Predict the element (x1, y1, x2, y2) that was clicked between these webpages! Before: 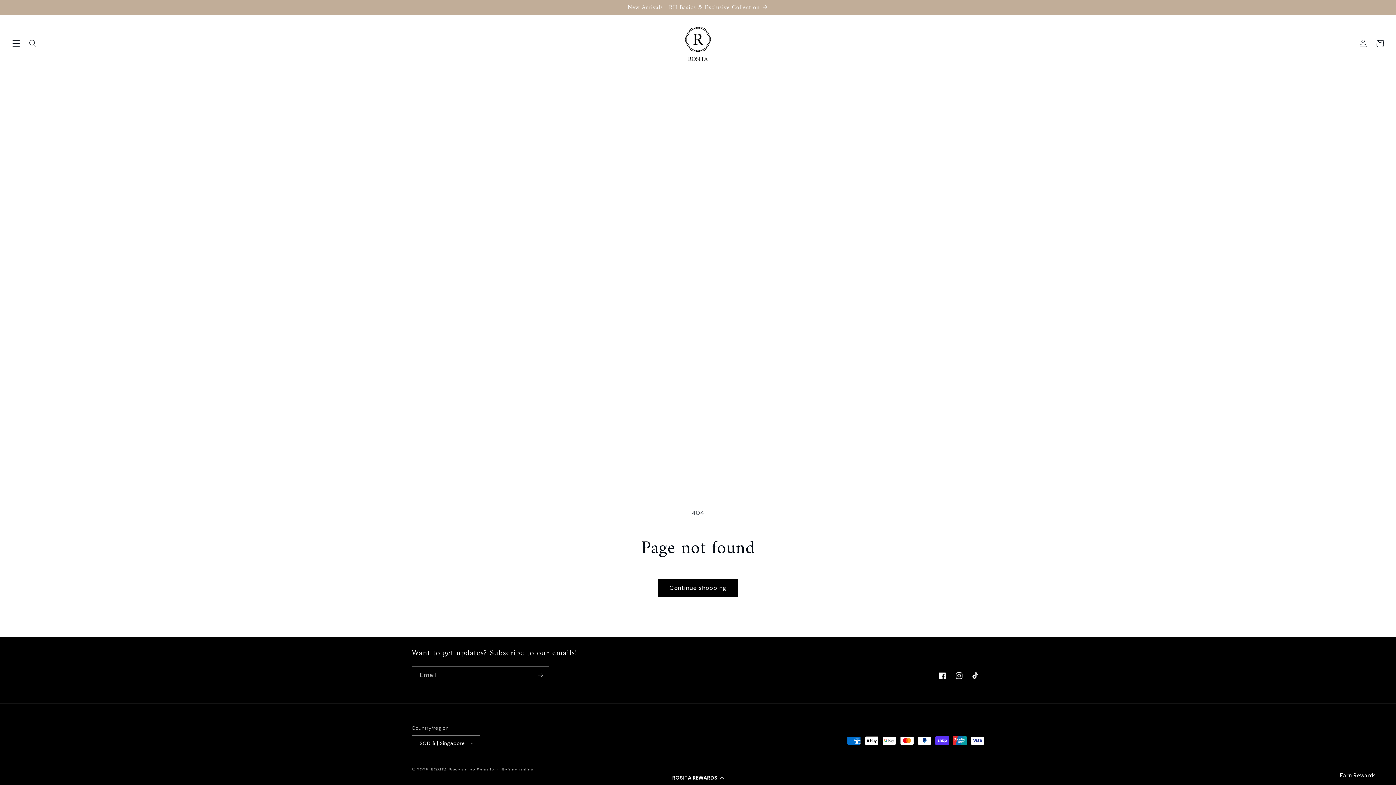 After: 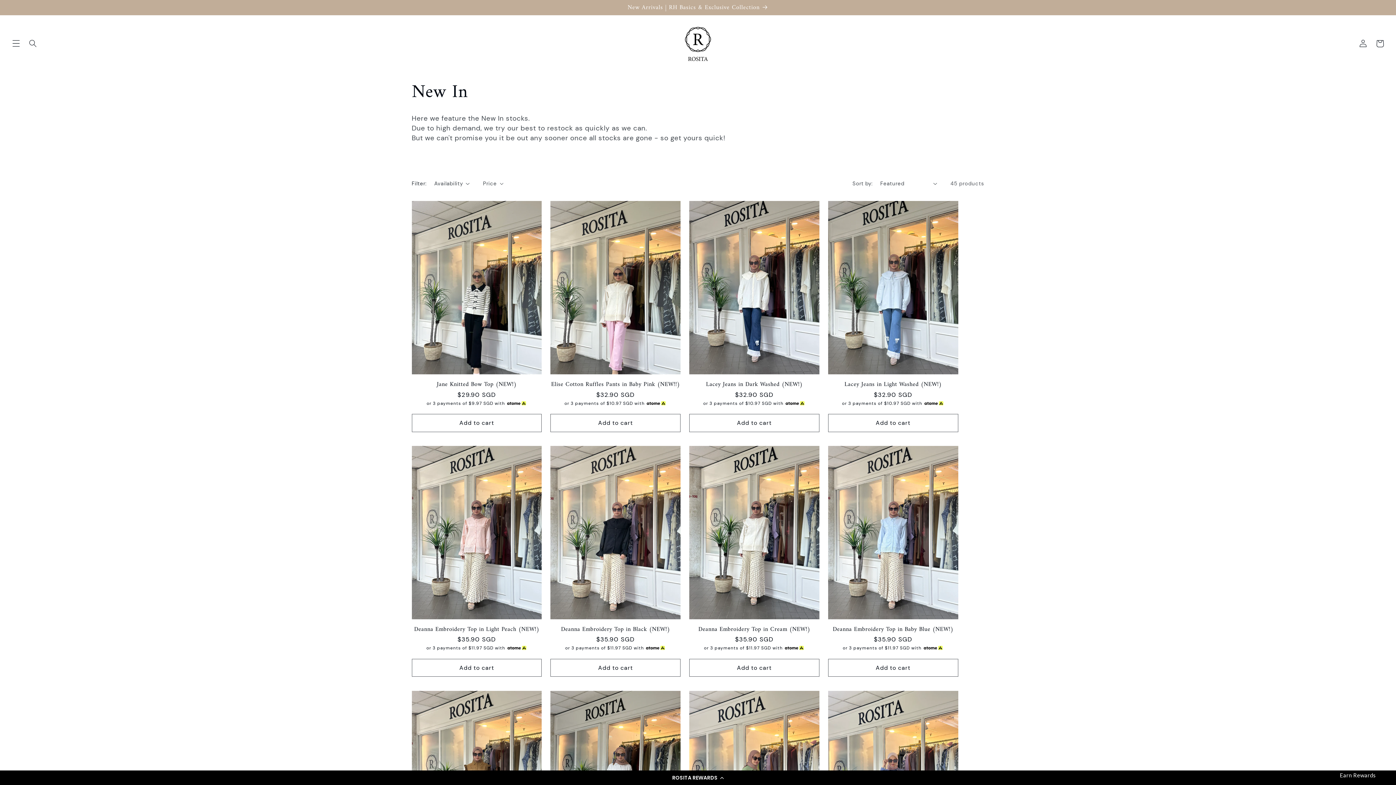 Action: label: New Arrivals | RH Basics & Exclusive Collection bbox: (0, 0, 1396, 14)